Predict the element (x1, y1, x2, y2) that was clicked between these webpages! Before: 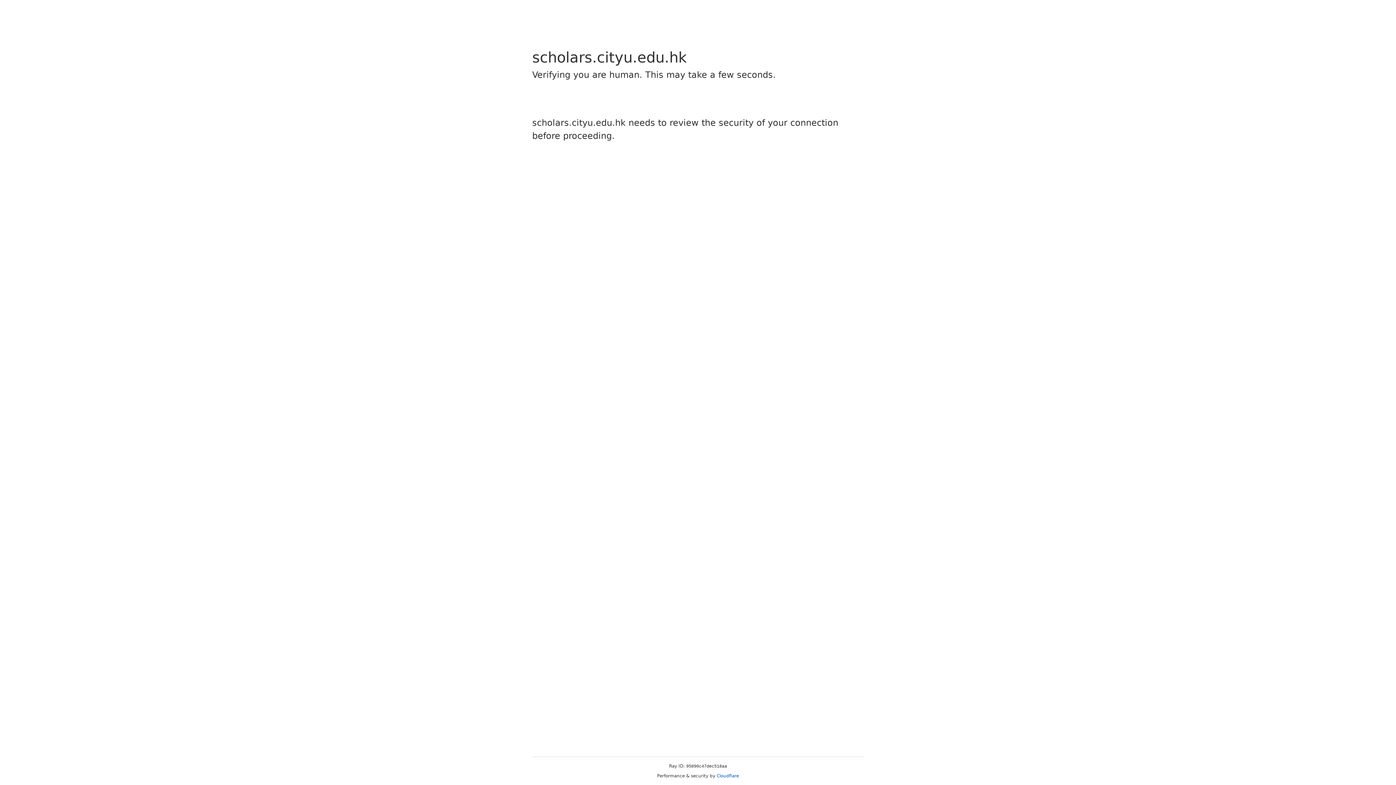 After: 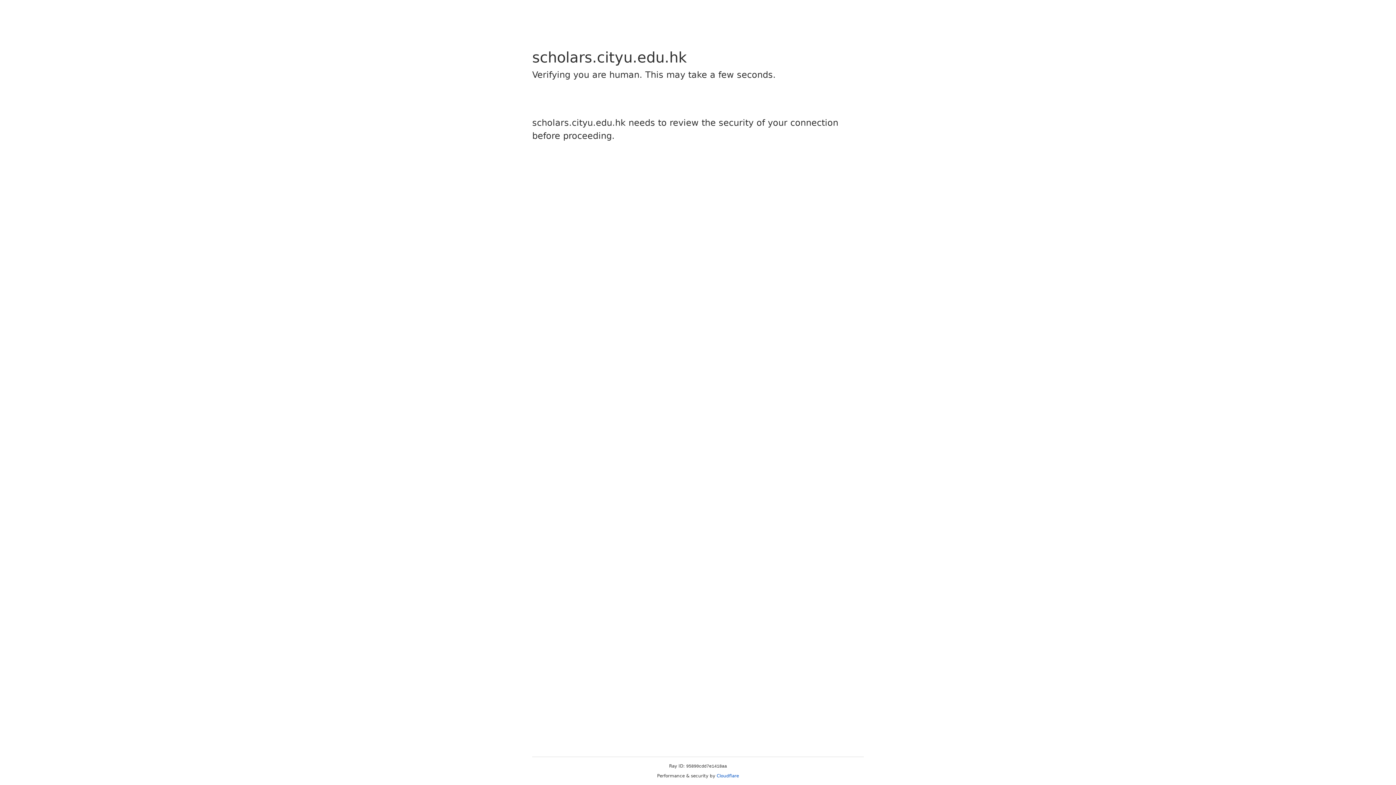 Action: label: Cloudflare bbox: (716, 773, 739, 778)